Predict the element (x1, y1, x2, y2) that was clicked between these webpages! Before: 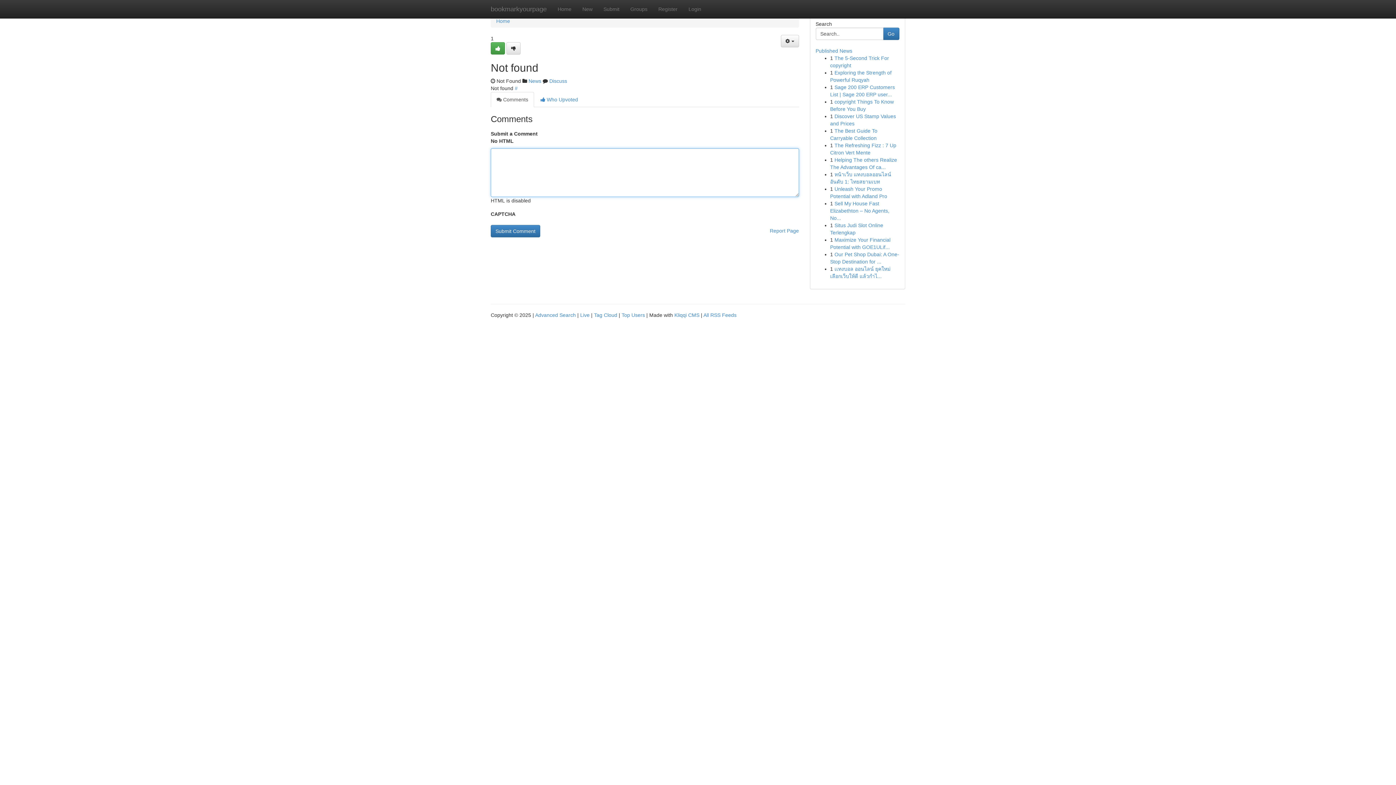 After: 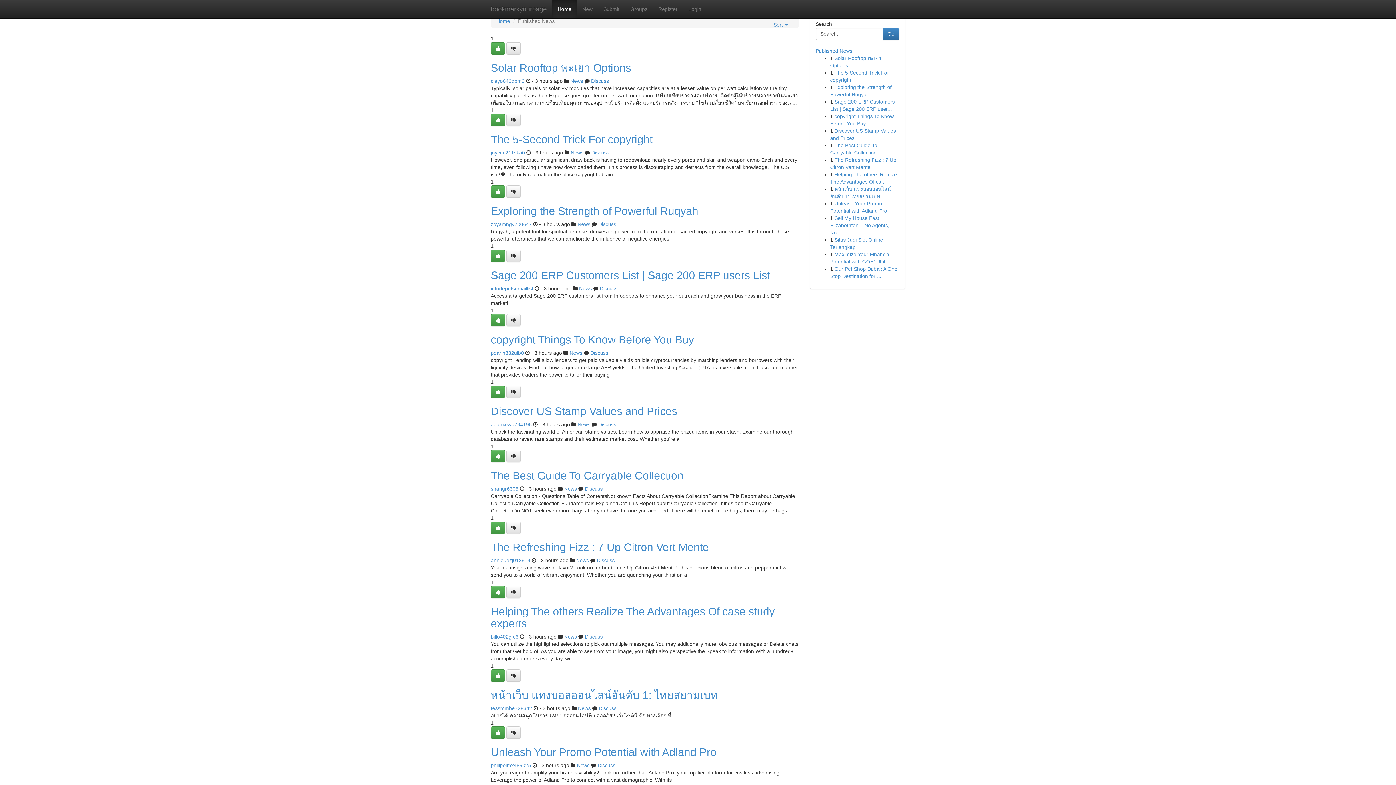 Action: bbox: (580, 312, 589, 318) label: Live